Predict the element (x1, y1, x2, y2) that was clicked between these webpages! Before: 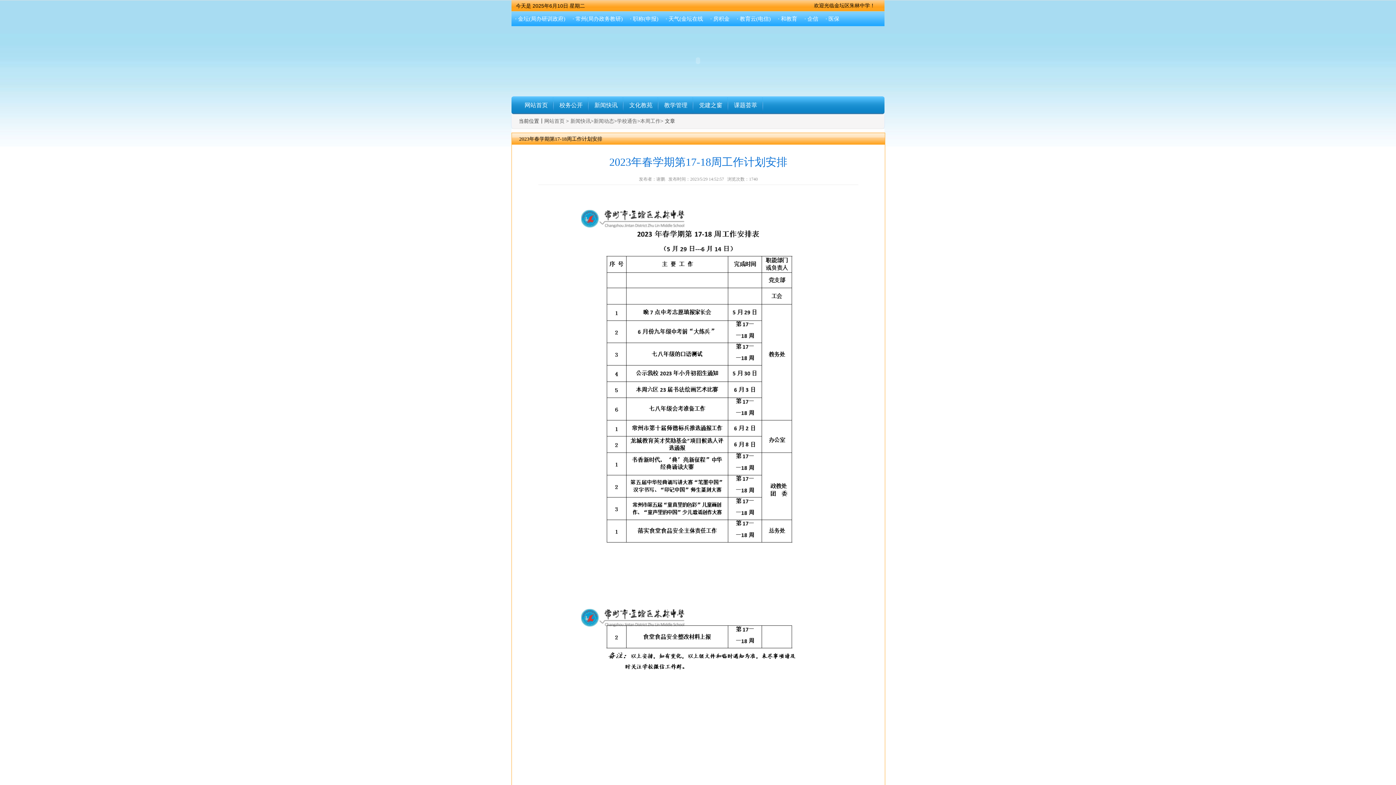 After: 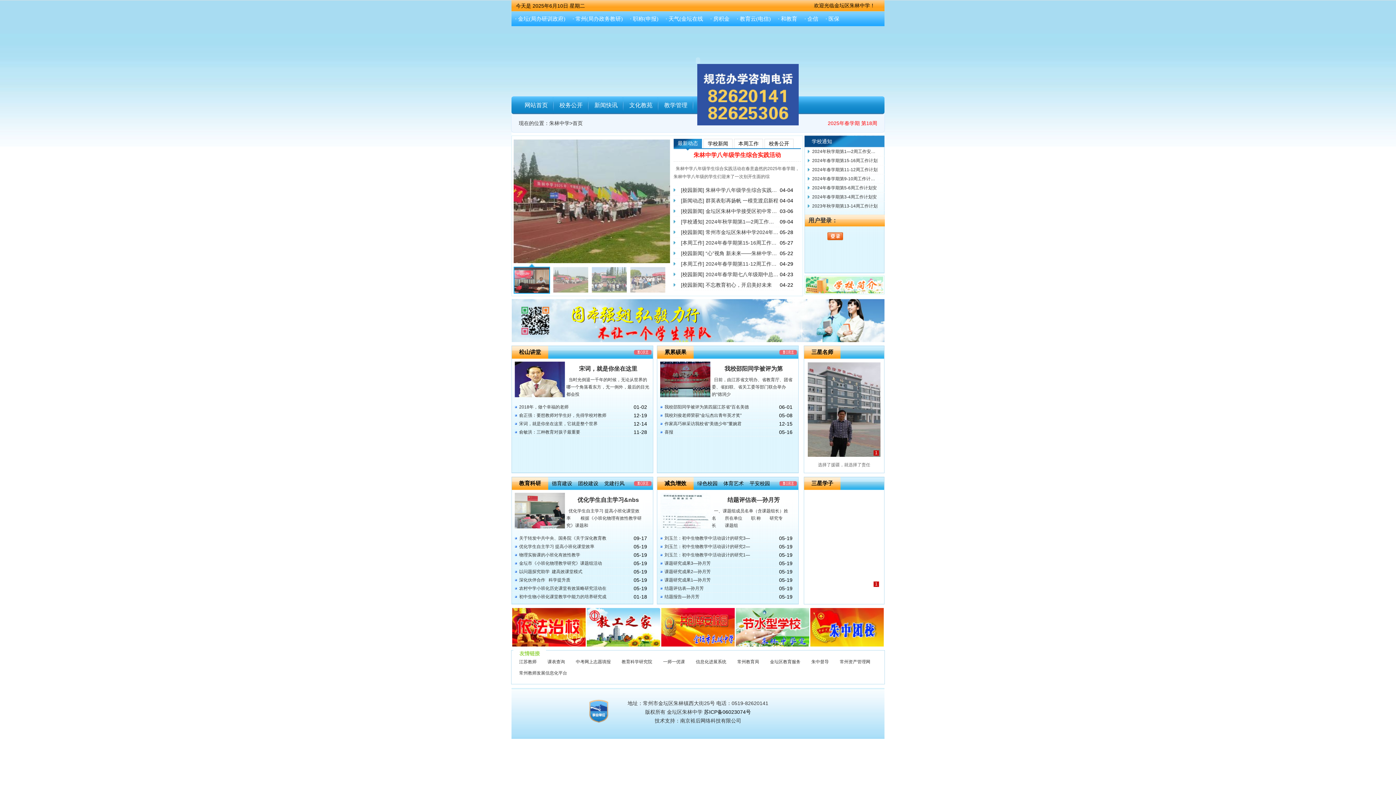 Action: bbox: (524, 96, 548, 114) label: 网站首页